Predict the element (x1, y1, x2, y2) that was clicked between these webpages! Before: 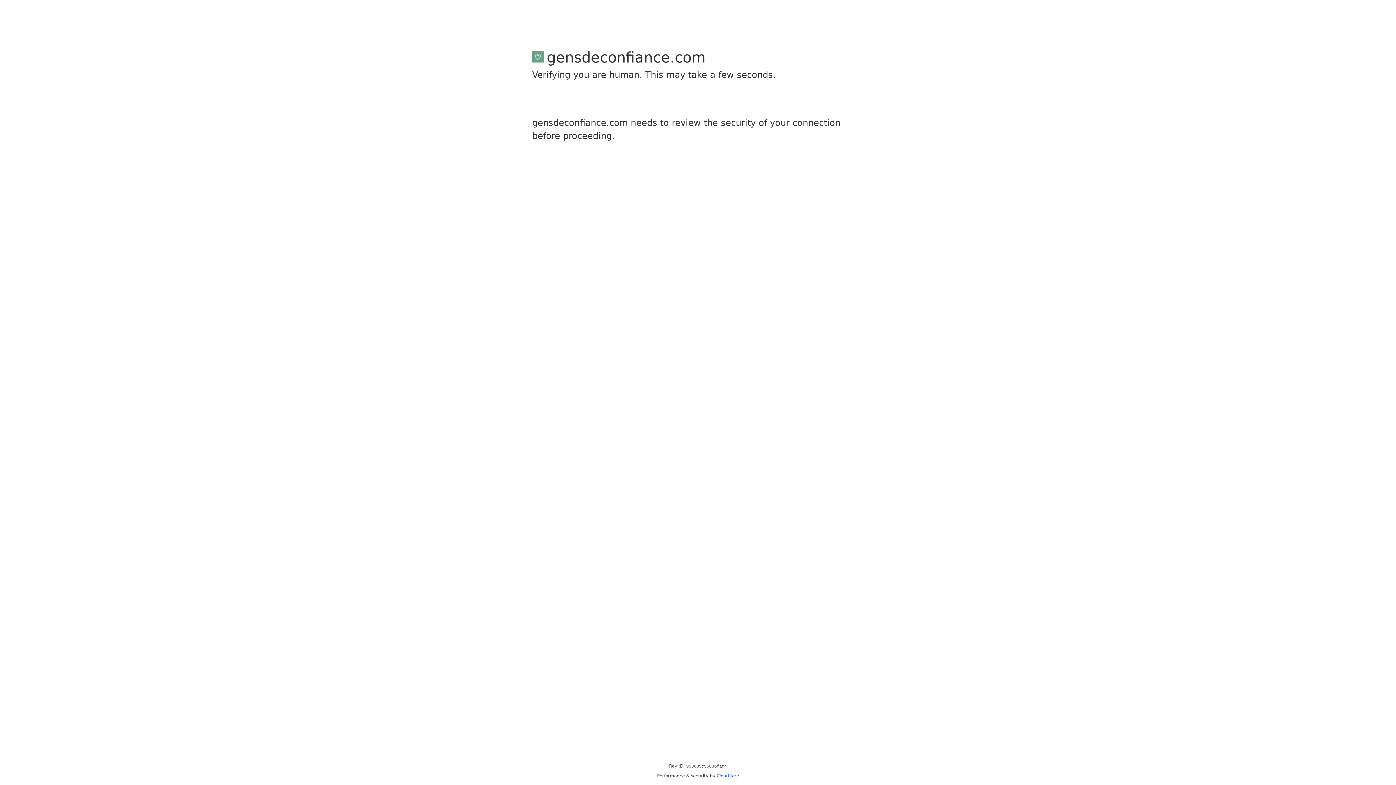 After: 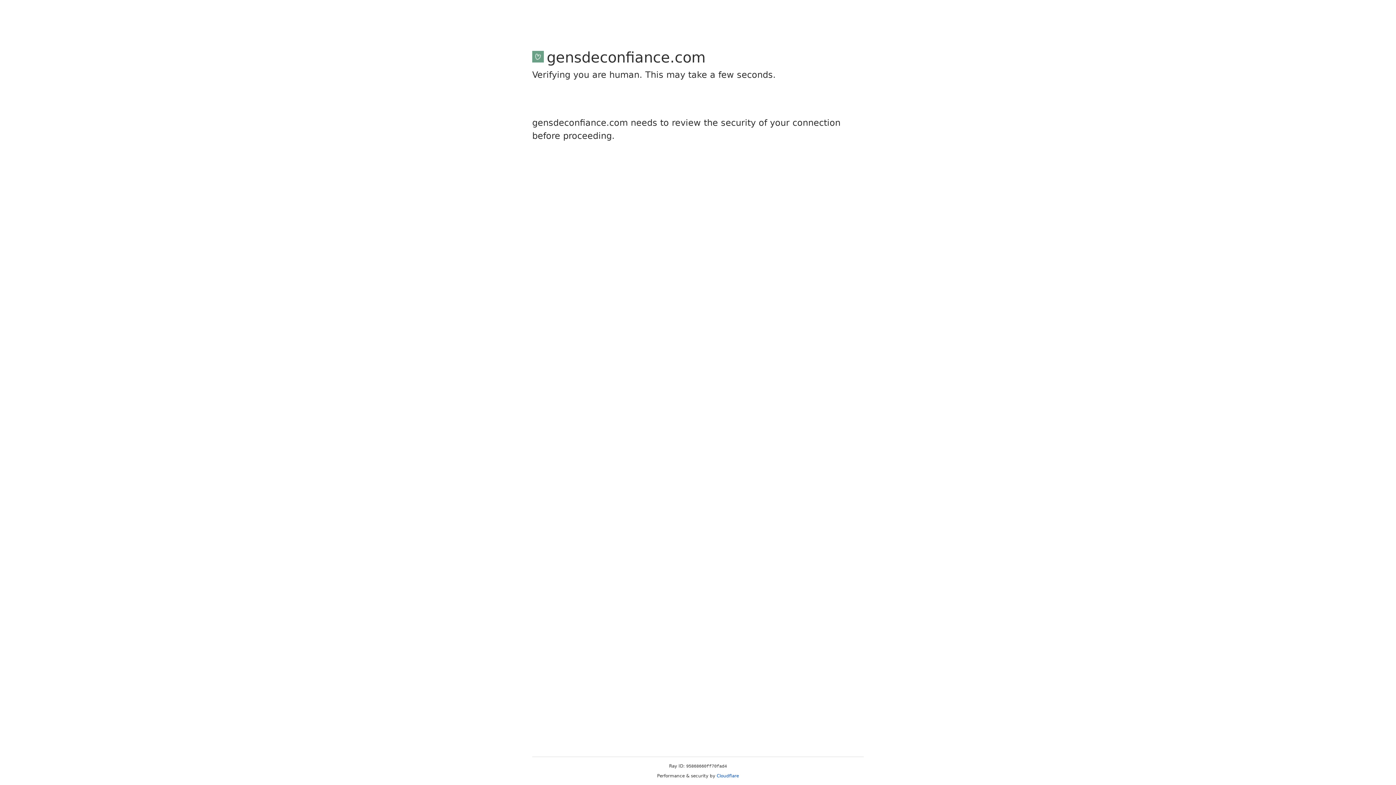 Action: label: Cloudflare bbox: (716, 773, 739, 778)